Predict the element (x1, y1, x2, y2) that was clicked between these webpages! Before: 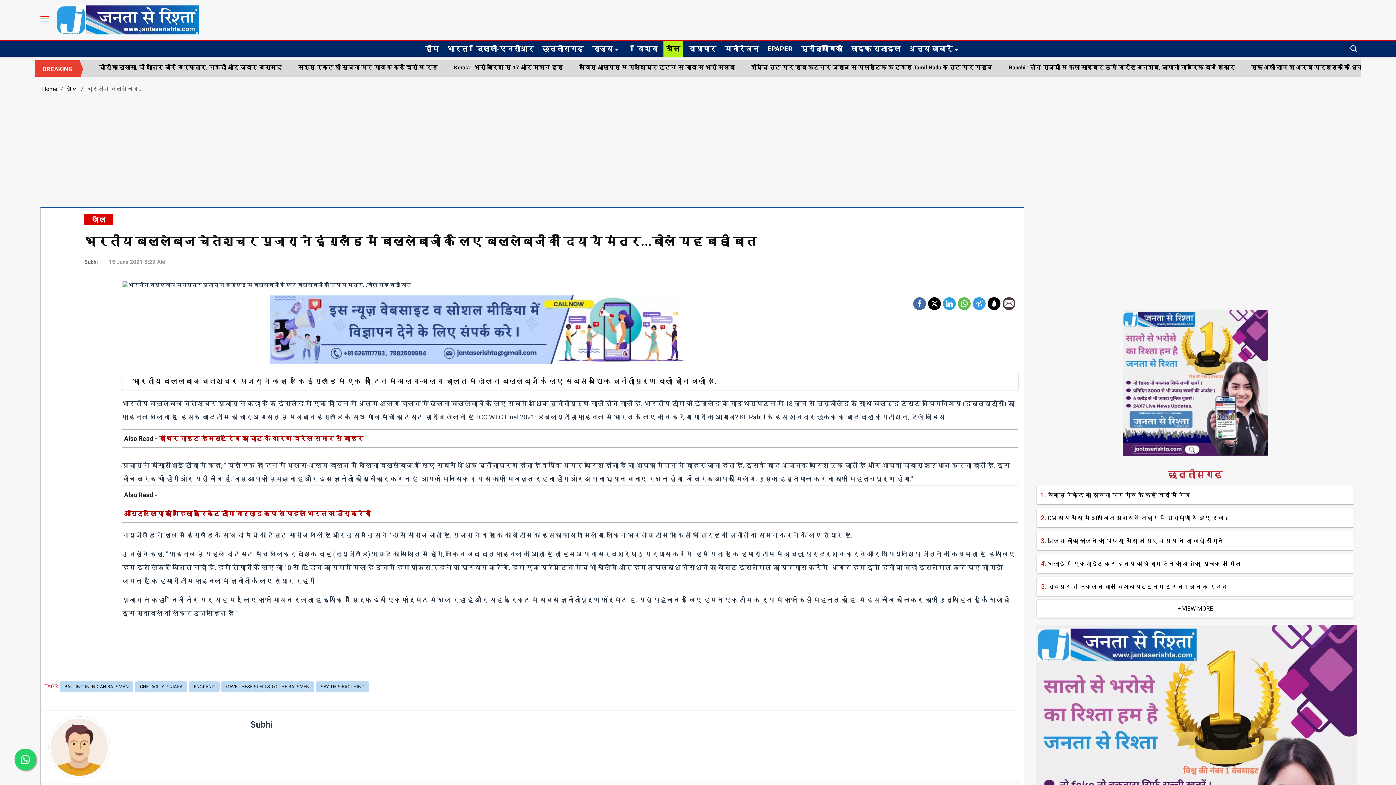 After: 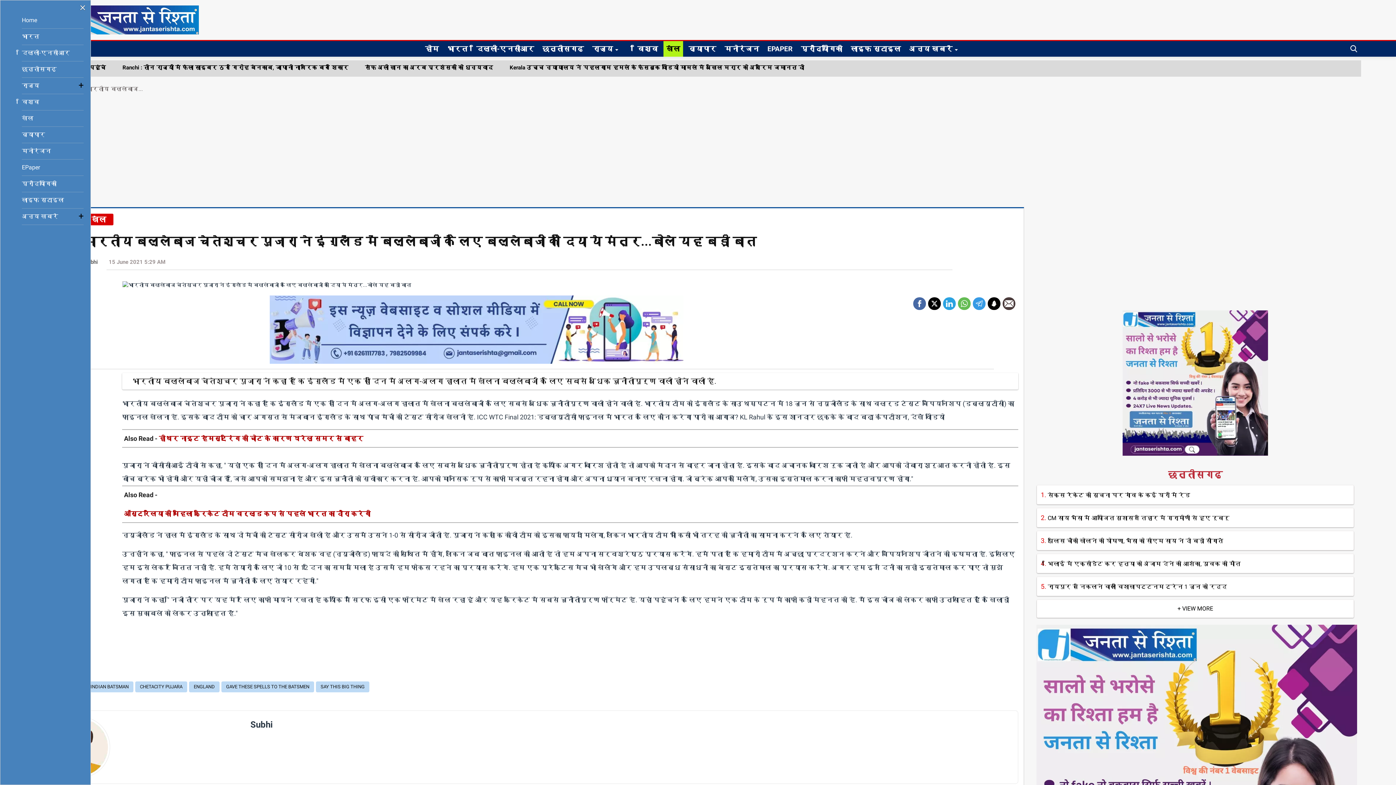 Action: bbox: (40, 16, 49, 21) label: hamburger_cover